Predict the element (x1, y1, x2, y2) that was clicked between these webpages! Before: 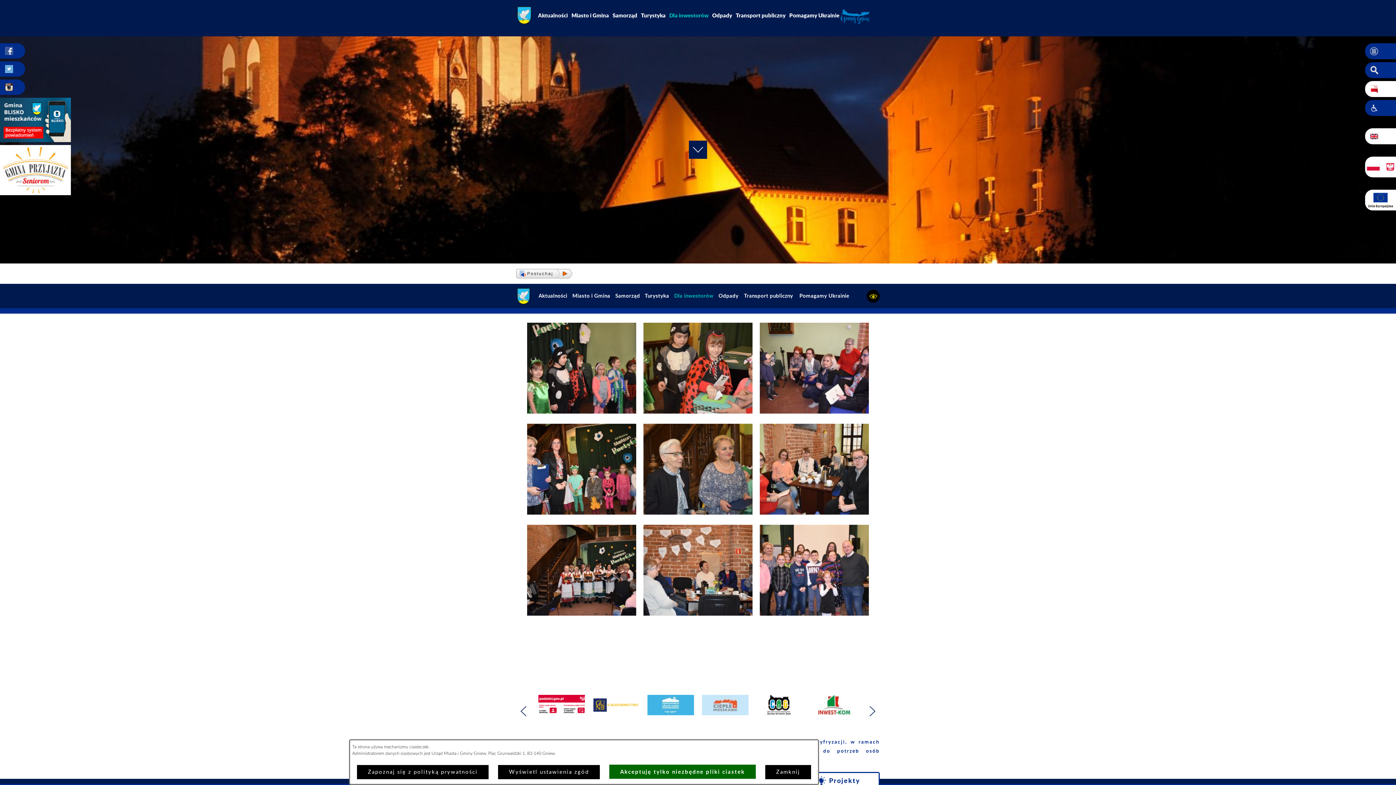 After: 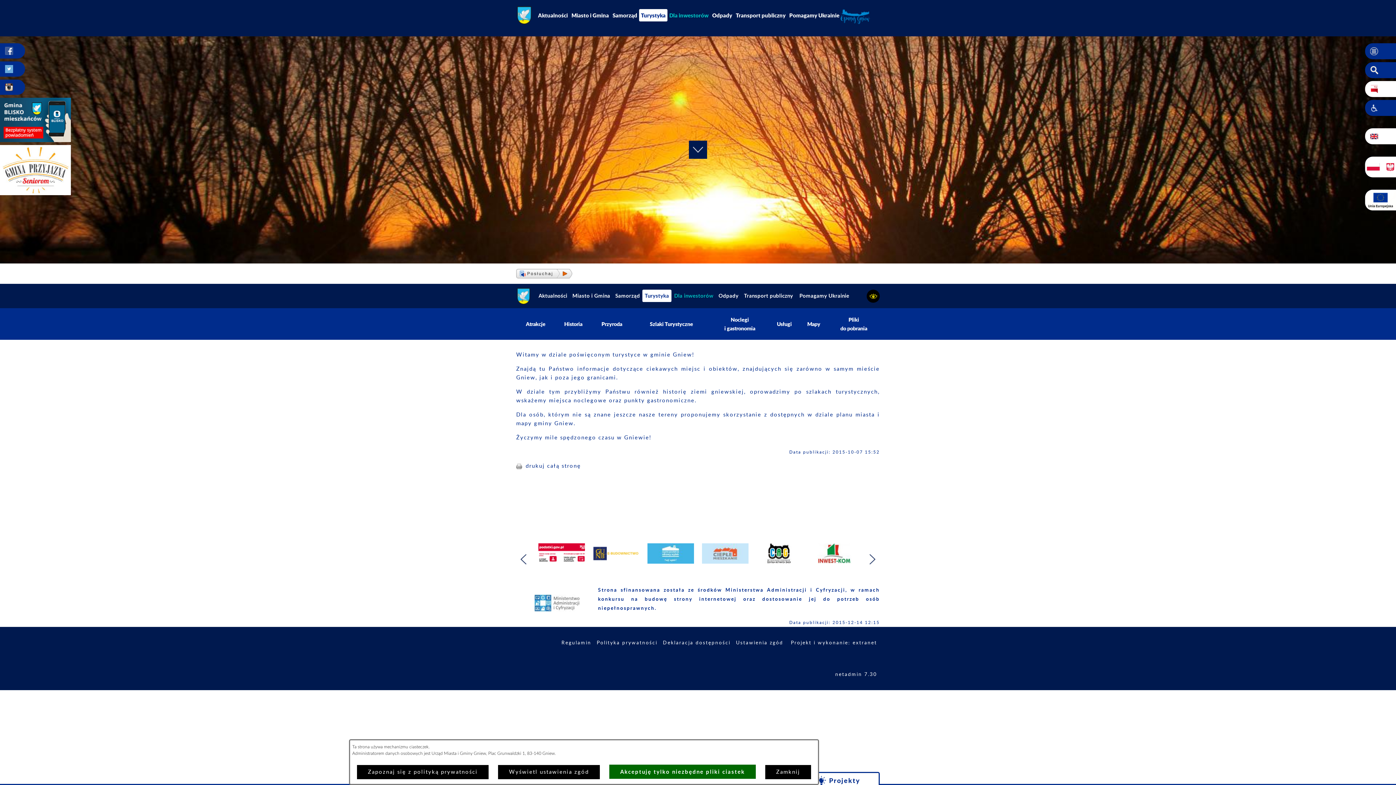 Action: bbox: (639, 9, 667, 21) label: Turystyka